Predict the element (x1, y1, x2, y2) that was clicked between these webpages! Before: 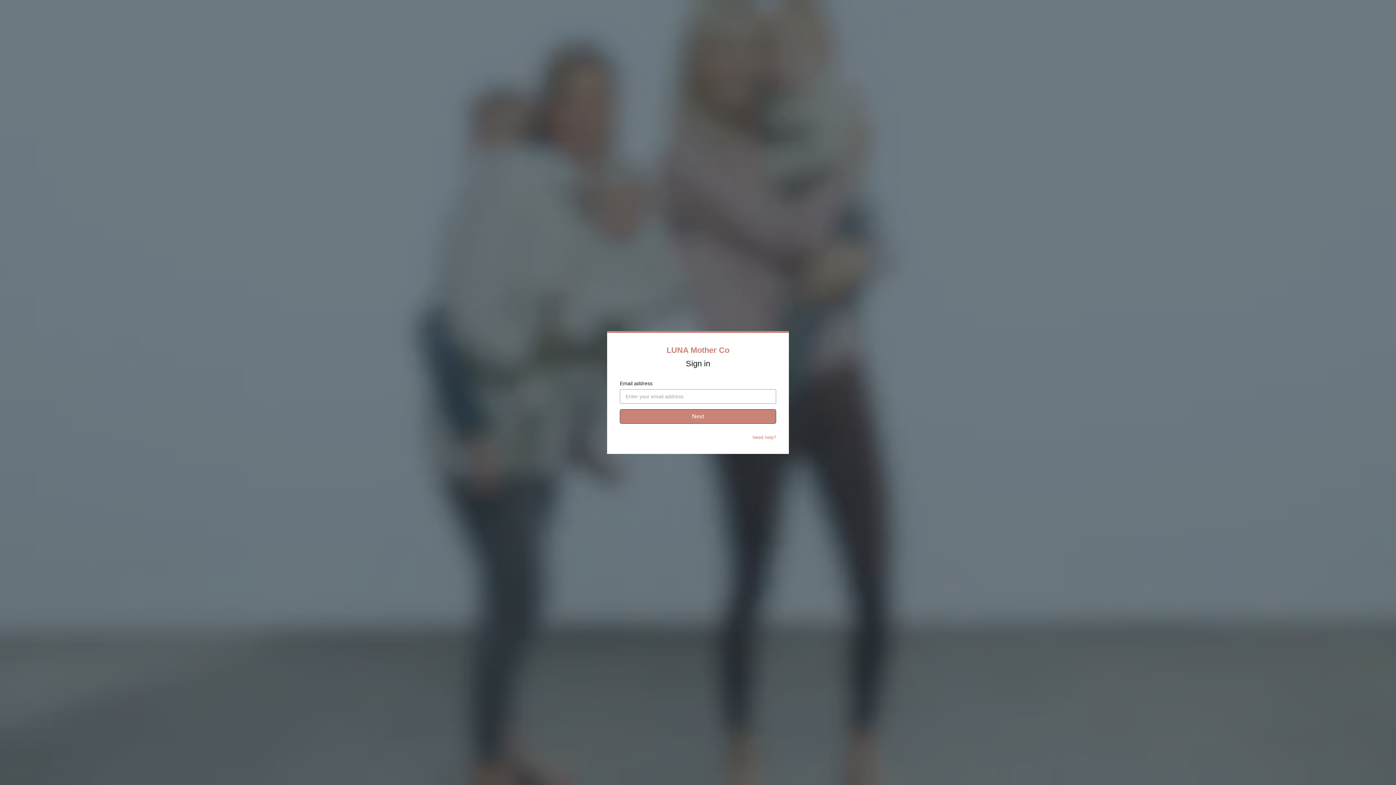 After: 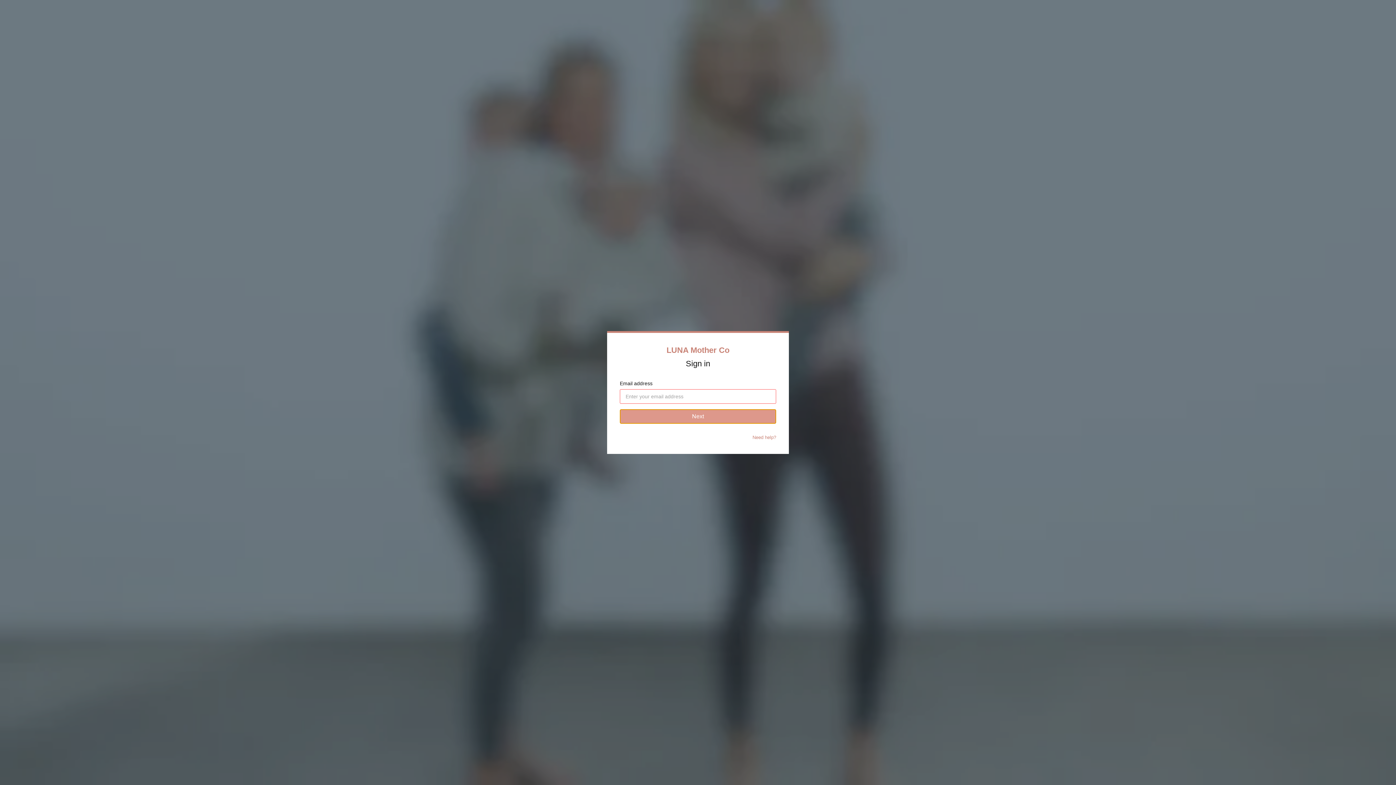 Action: bbox: (620, 409, 776, 424) label: Next